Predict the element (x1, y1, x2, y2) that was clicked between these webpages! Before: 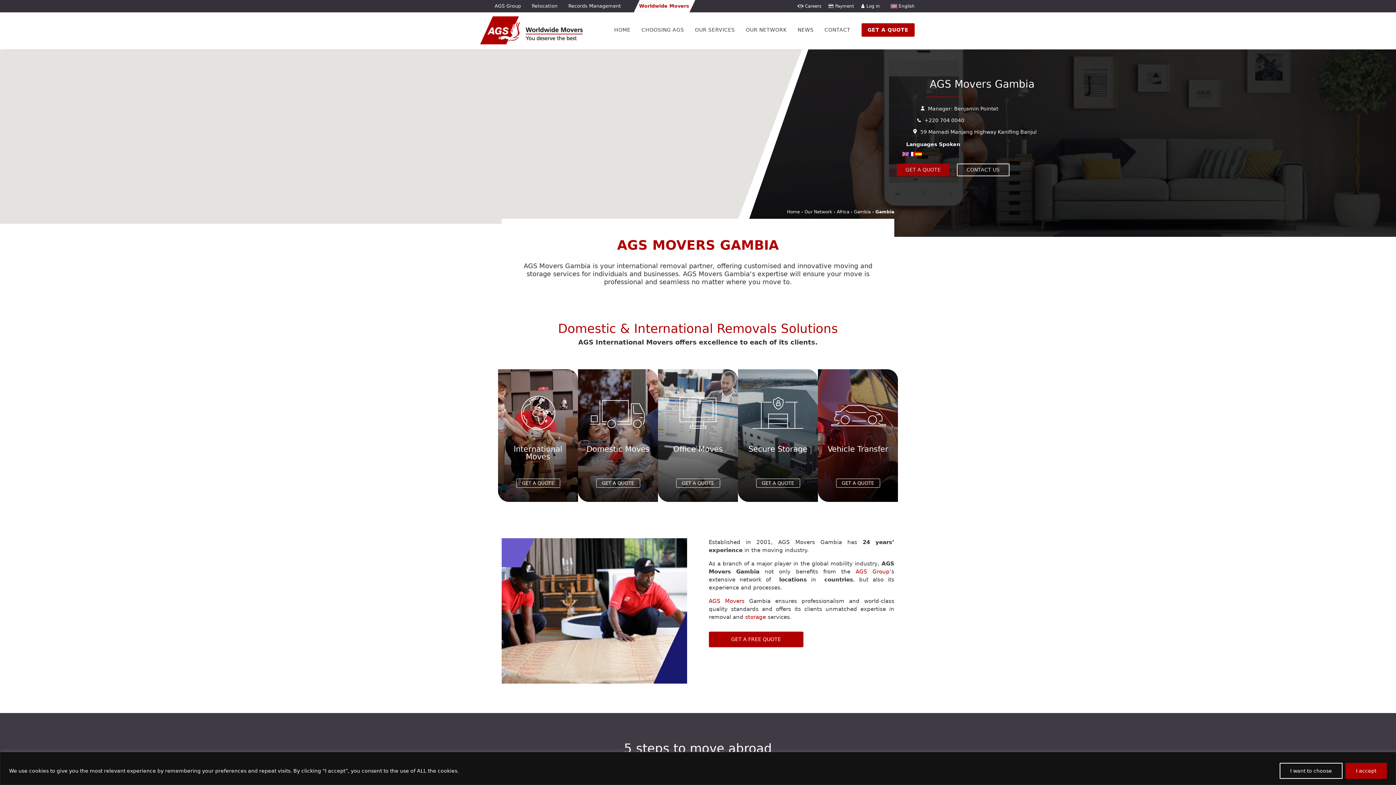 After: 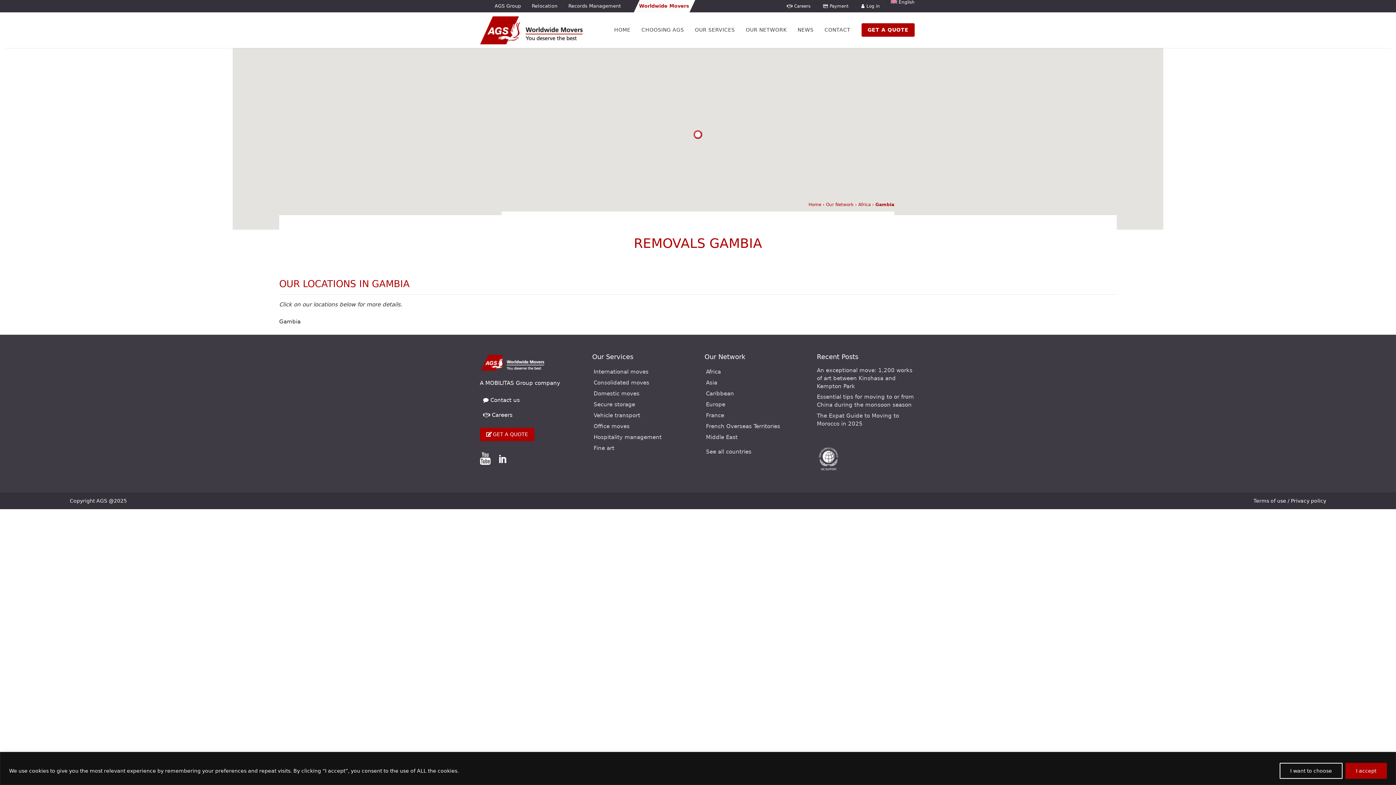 Action: label: Gambia bbox: (854, 209, 870, 214)